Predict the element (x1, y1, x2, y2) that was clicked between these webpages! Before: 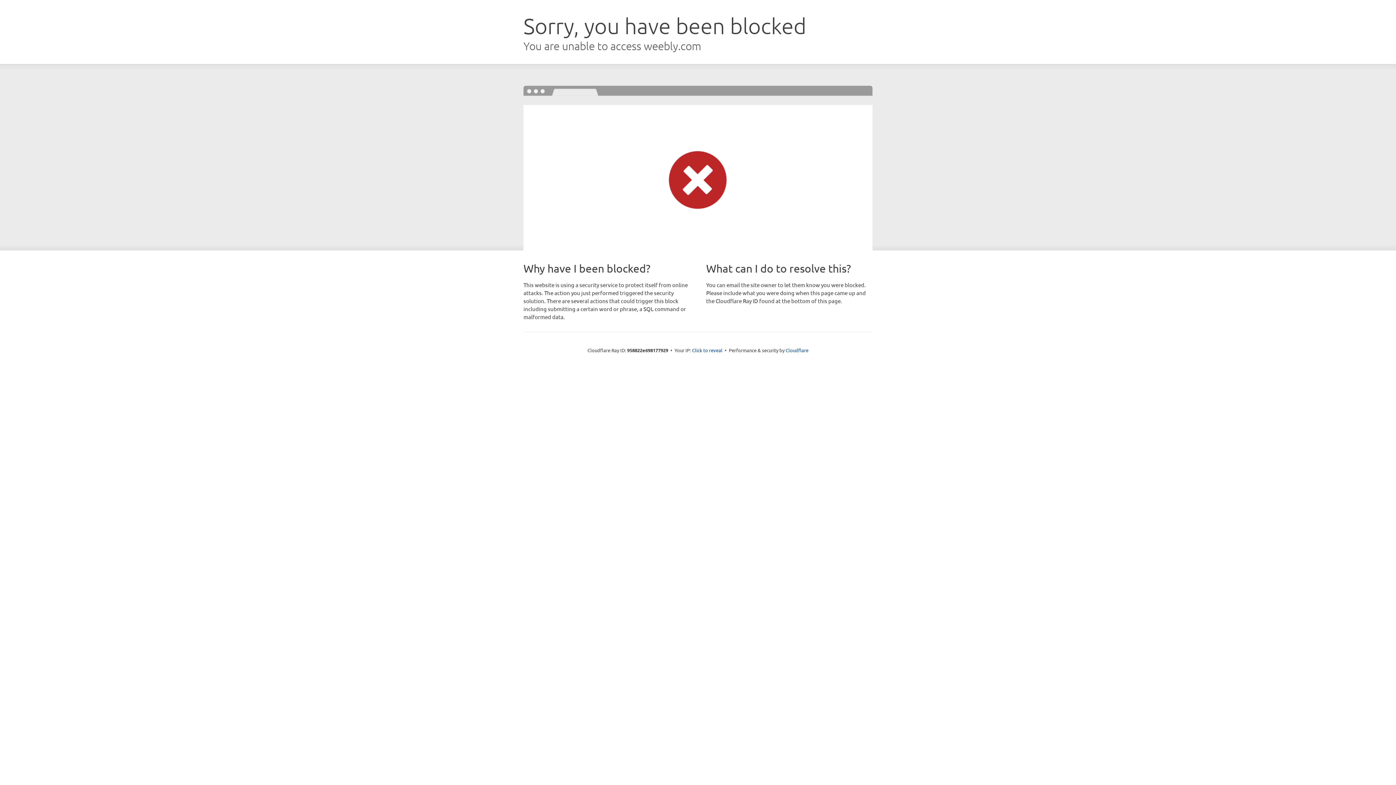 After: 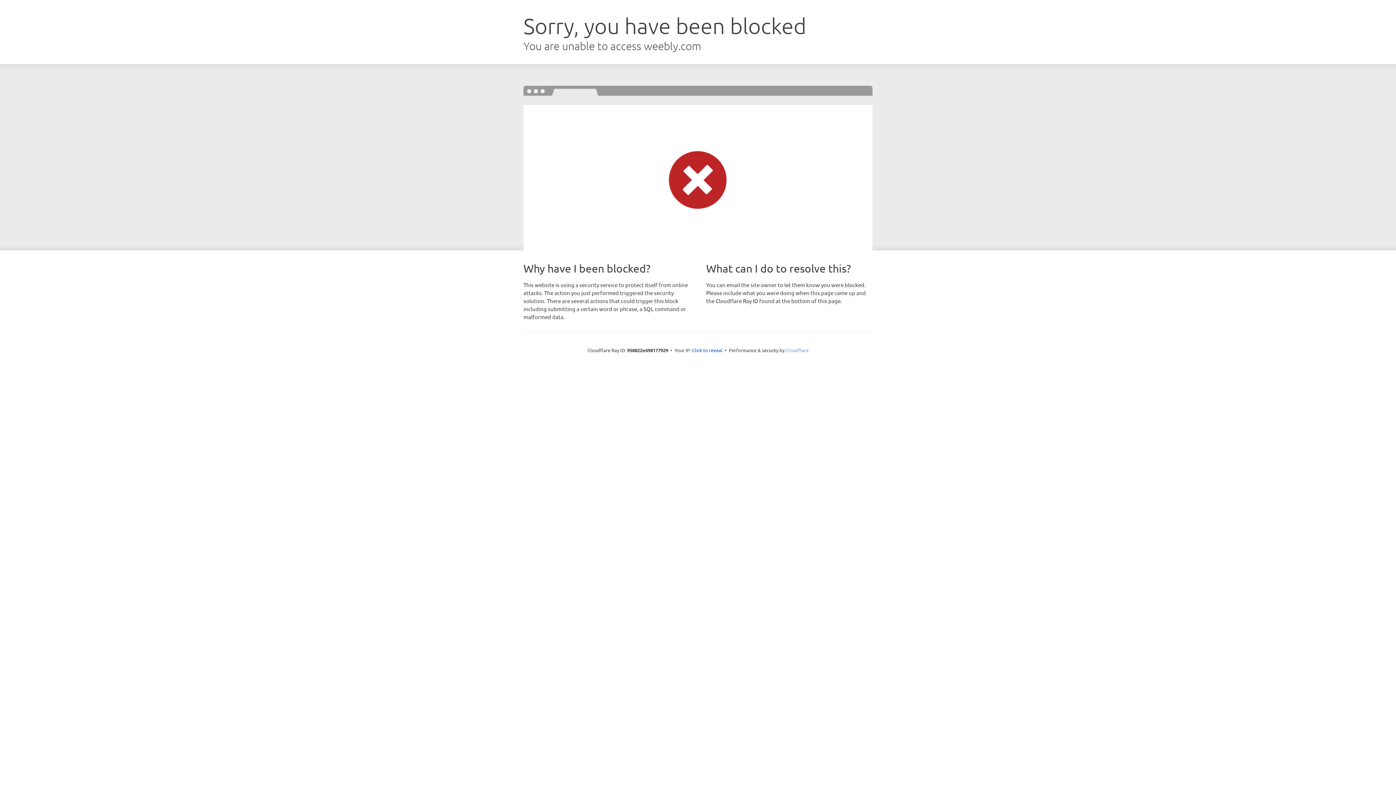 Action: bbox: (785, 347, 808, 353) label: Cloudflare